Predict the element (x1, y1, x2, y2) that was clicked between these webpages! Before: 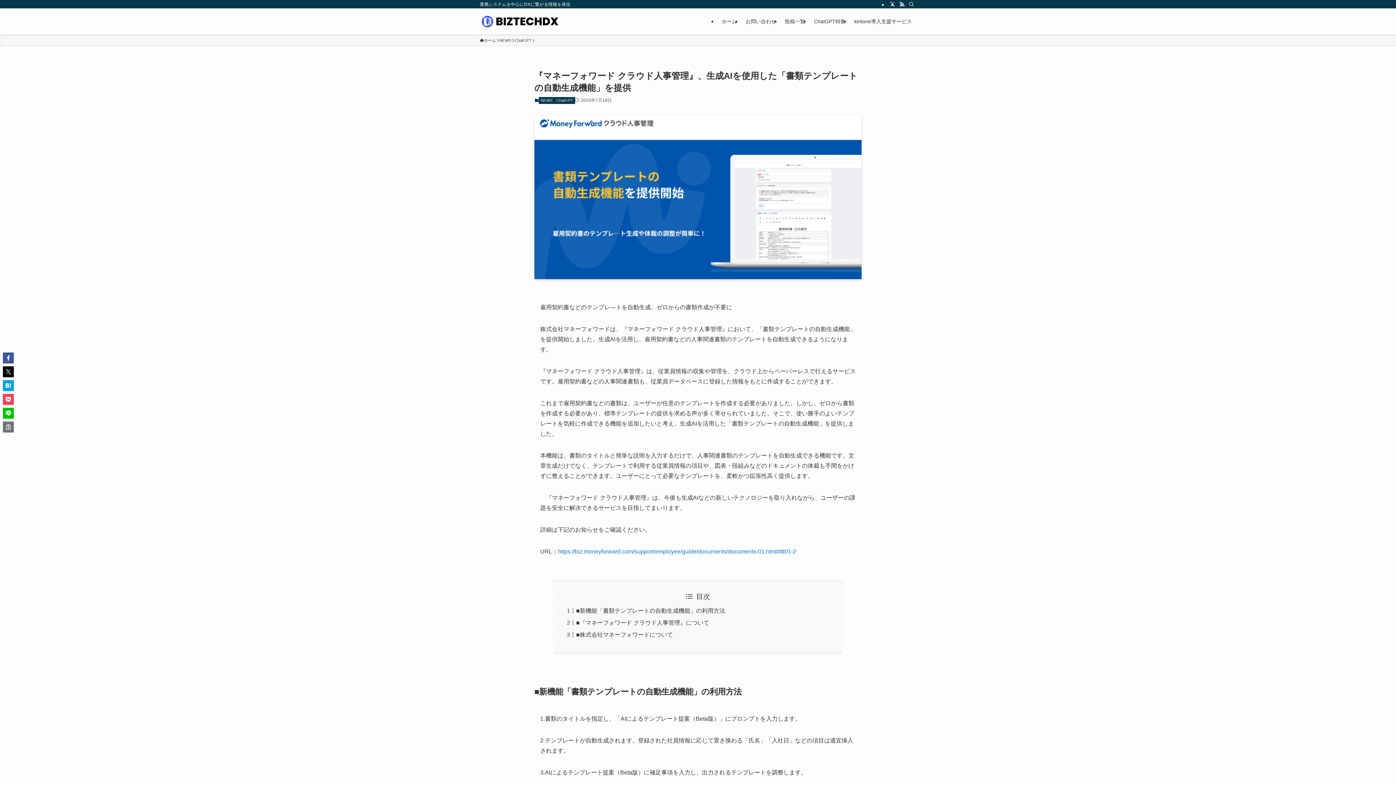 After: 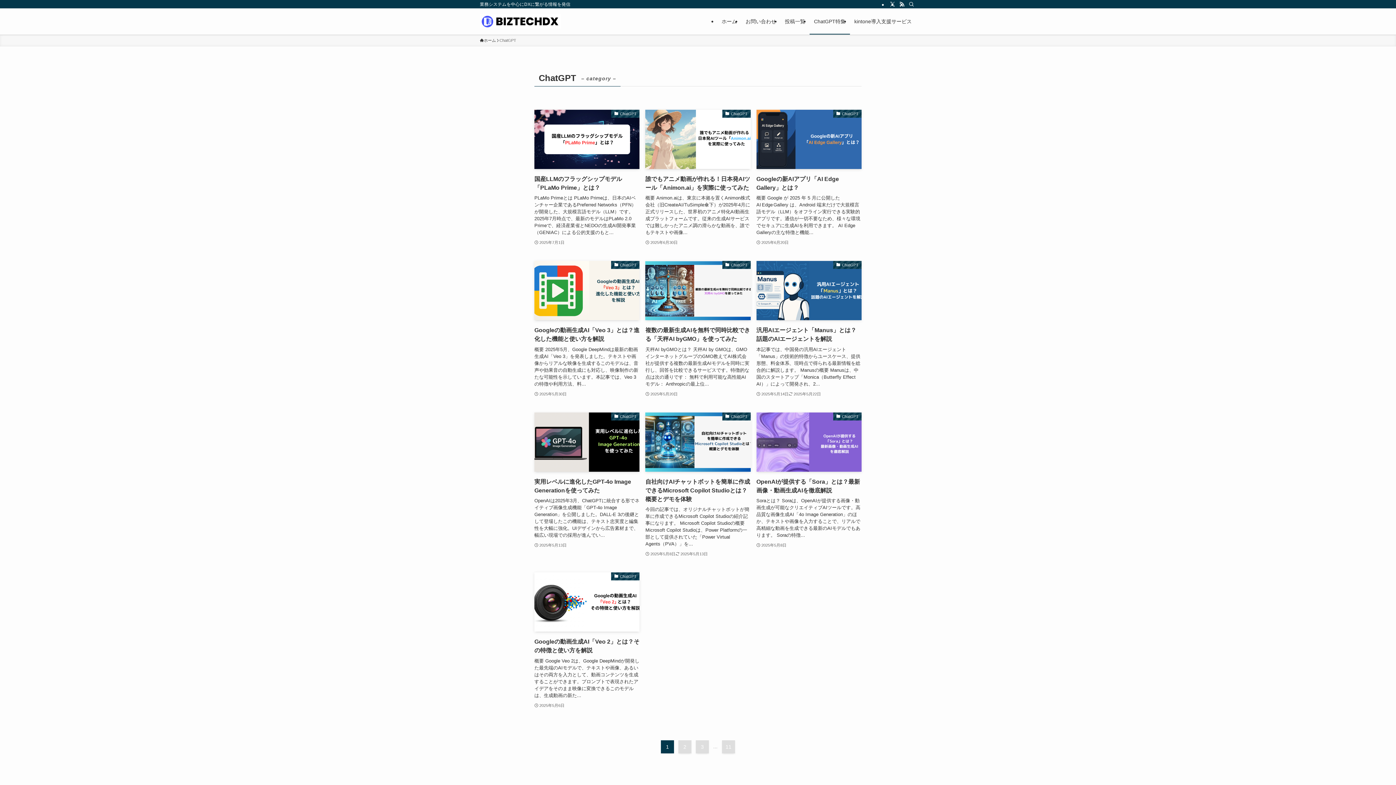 Action: bbox: (809, 8, 850, 34) label: ChatGPT特集